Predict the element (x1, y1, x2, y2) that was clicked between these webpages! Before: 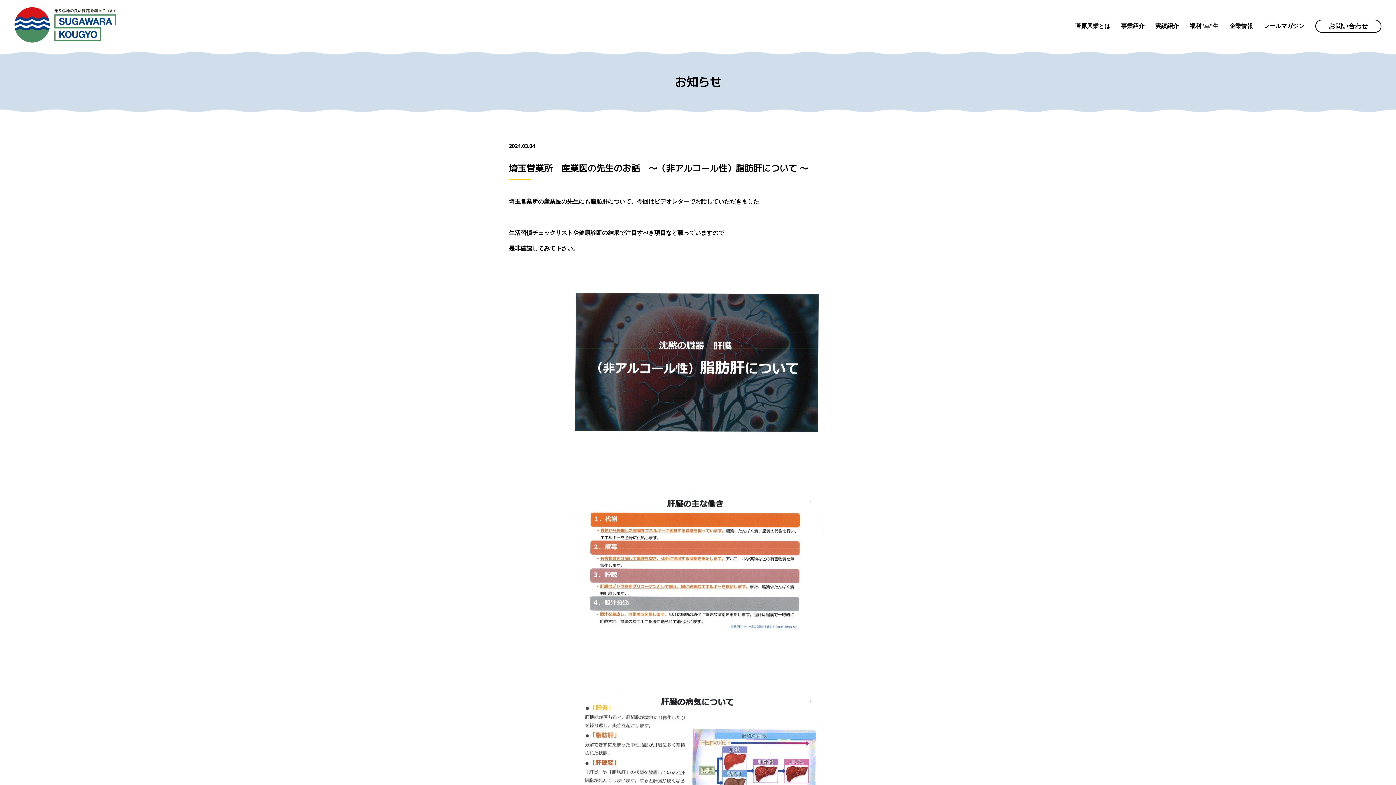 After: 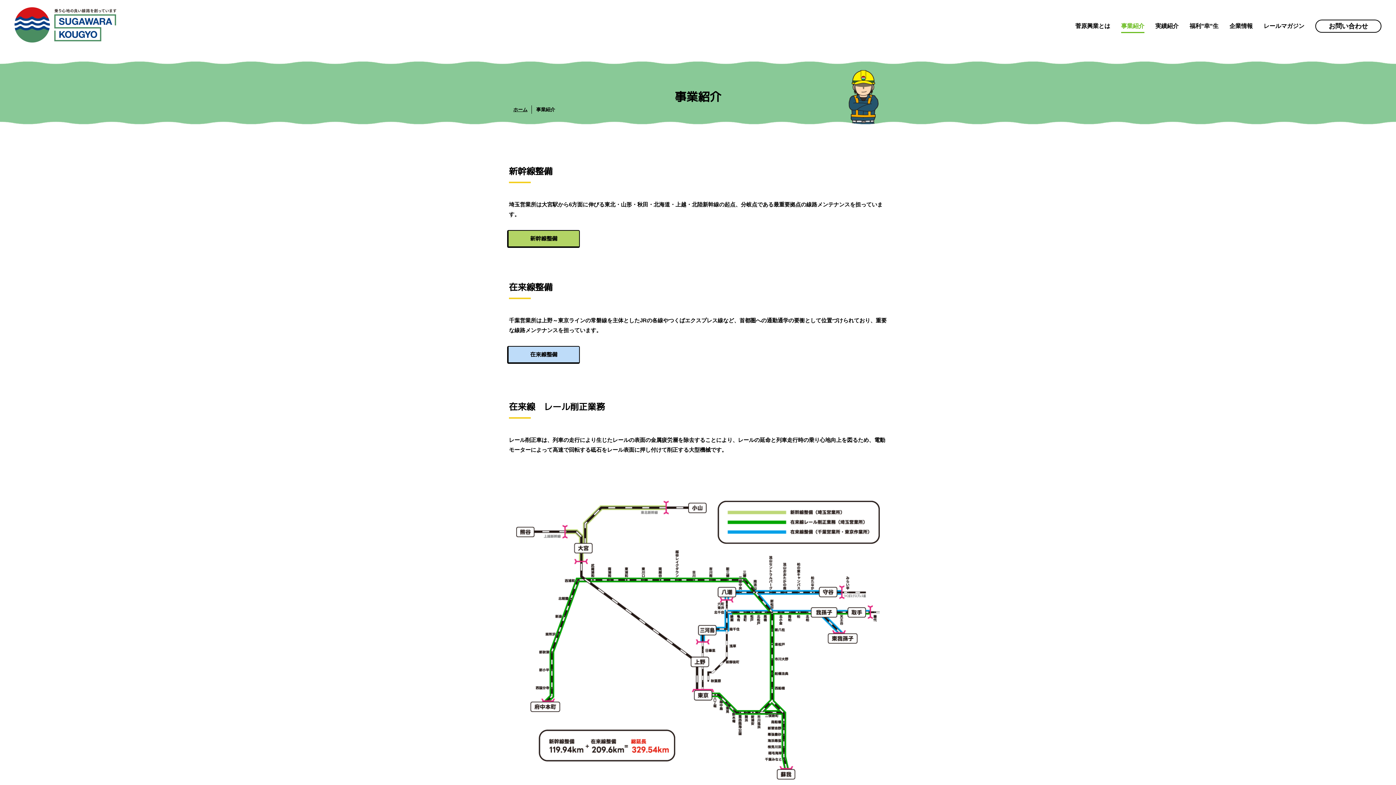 Action: label: 事業紹介 bbox: (1121, 20, 1144, 31)